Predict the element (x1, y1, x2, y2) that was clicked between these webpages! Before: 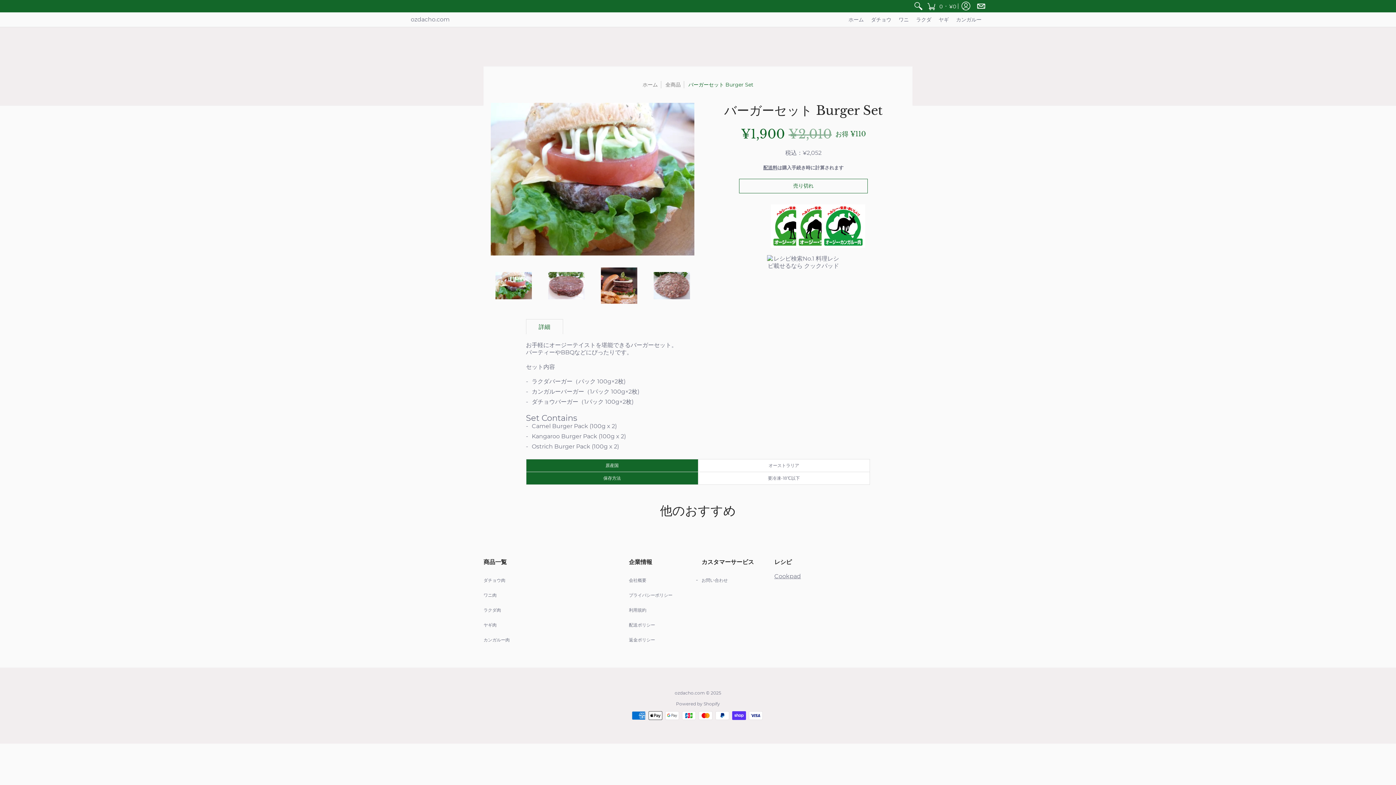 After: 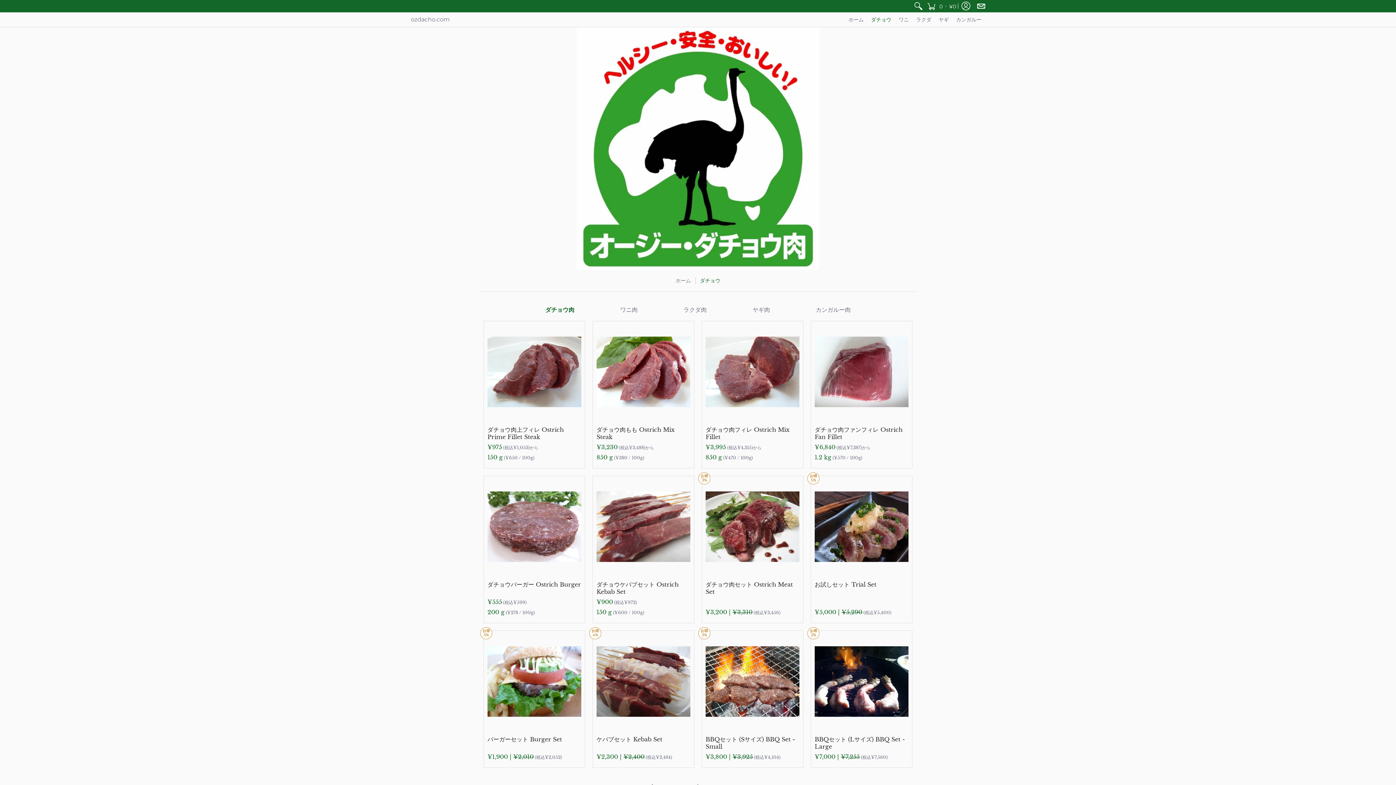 Action: label: ダチョウ肉 bbox: (483, 577, 505, 583)